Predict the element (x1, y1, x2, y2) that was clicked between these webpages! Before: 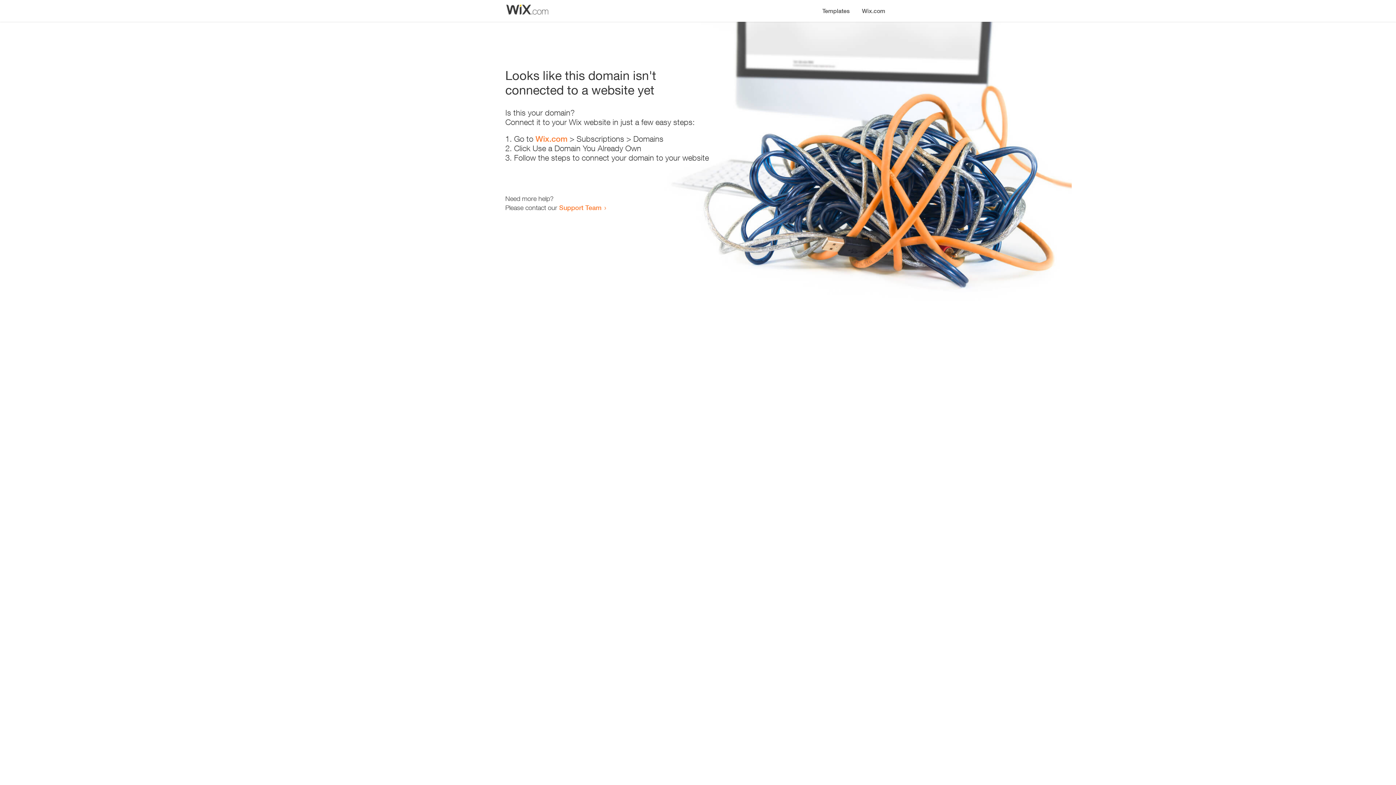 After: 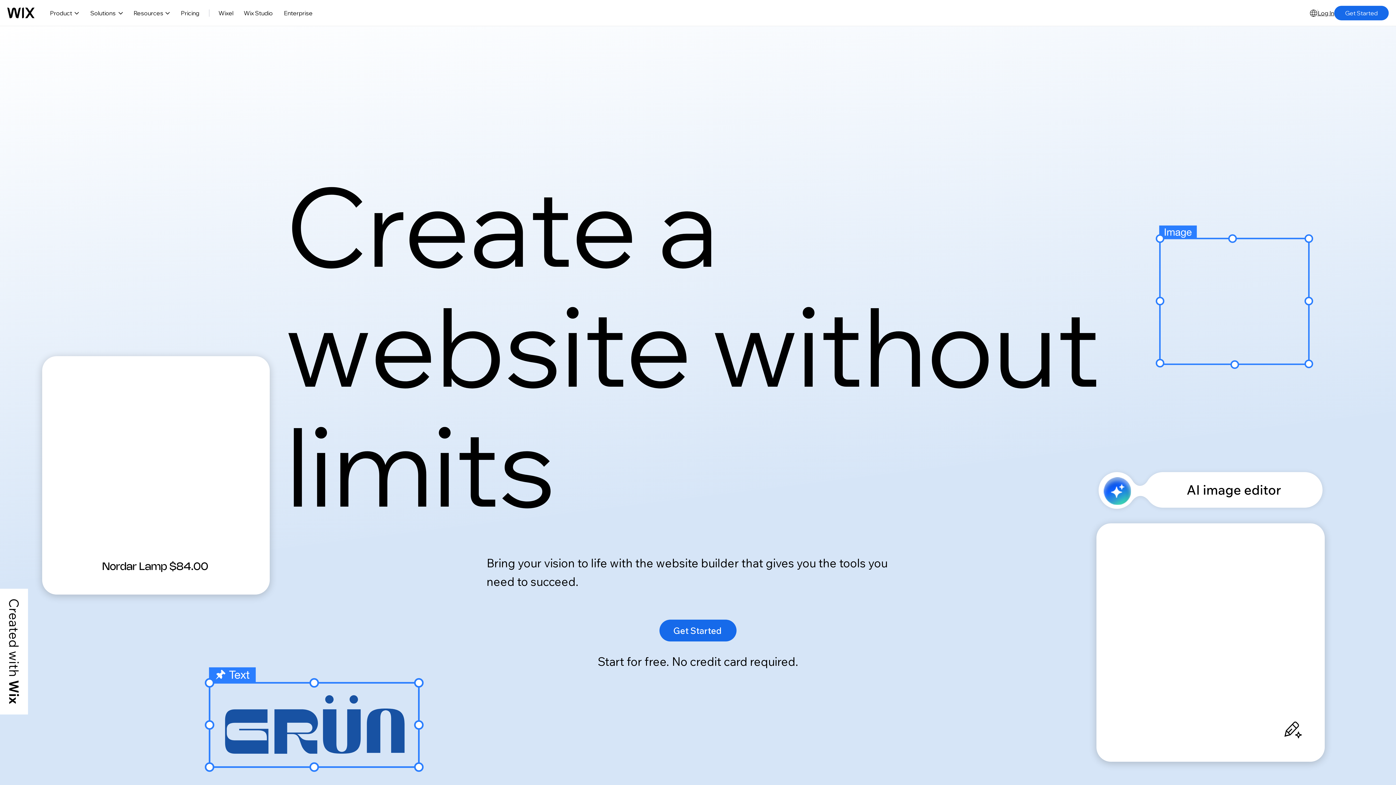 Action: label: Wix.com bbox: (535, 134, 567, 143)